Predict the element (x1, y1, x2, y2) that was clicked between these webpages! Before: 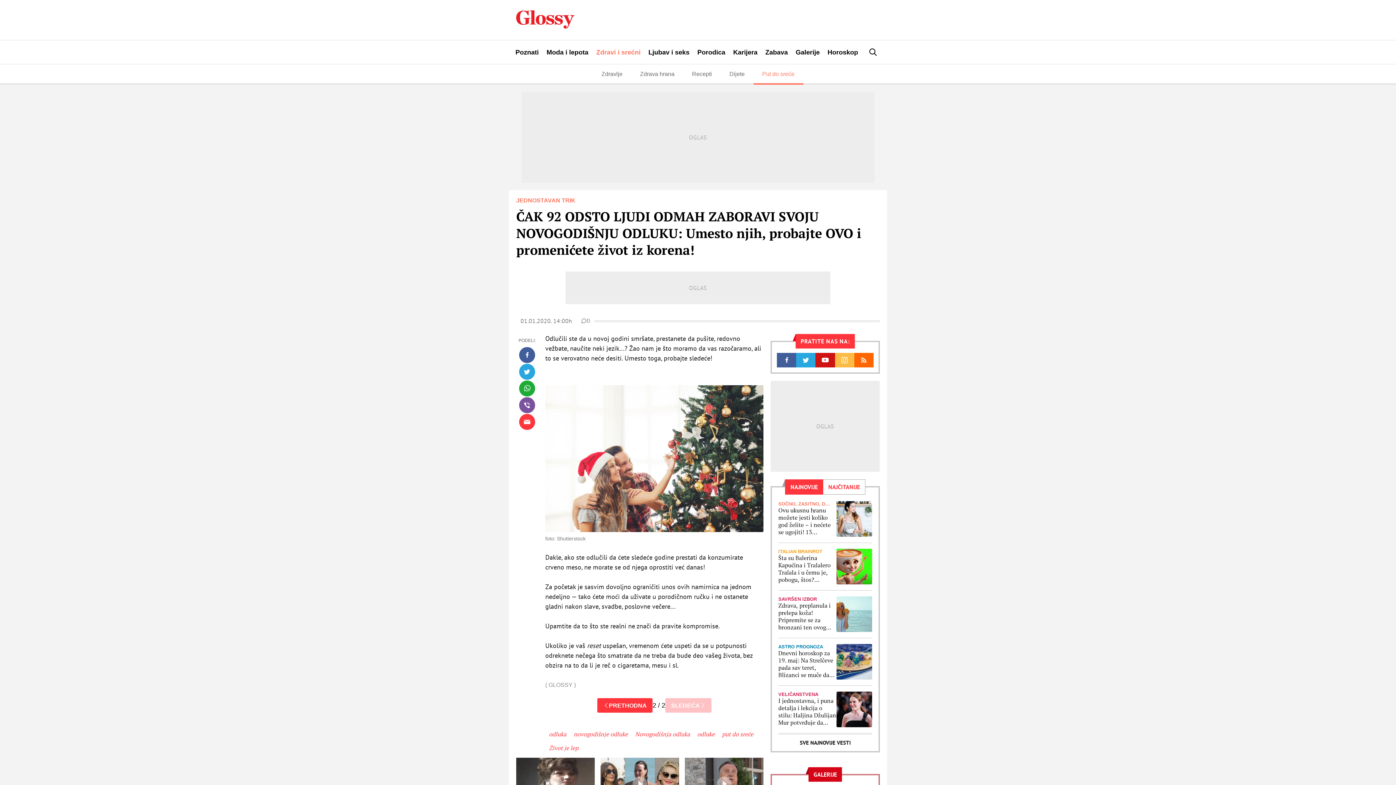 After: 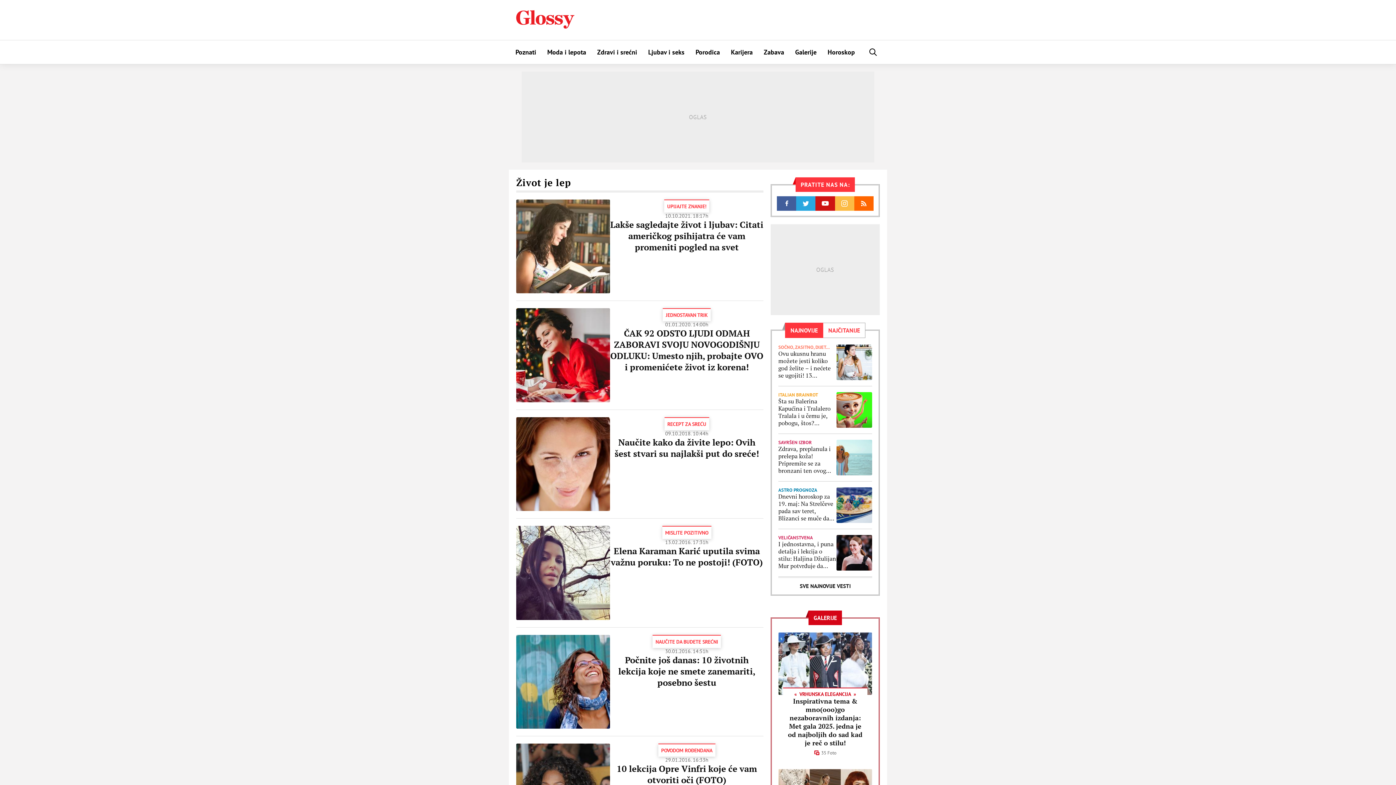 Action: label: Život je lep bbox: (545, 741, 582, 755)